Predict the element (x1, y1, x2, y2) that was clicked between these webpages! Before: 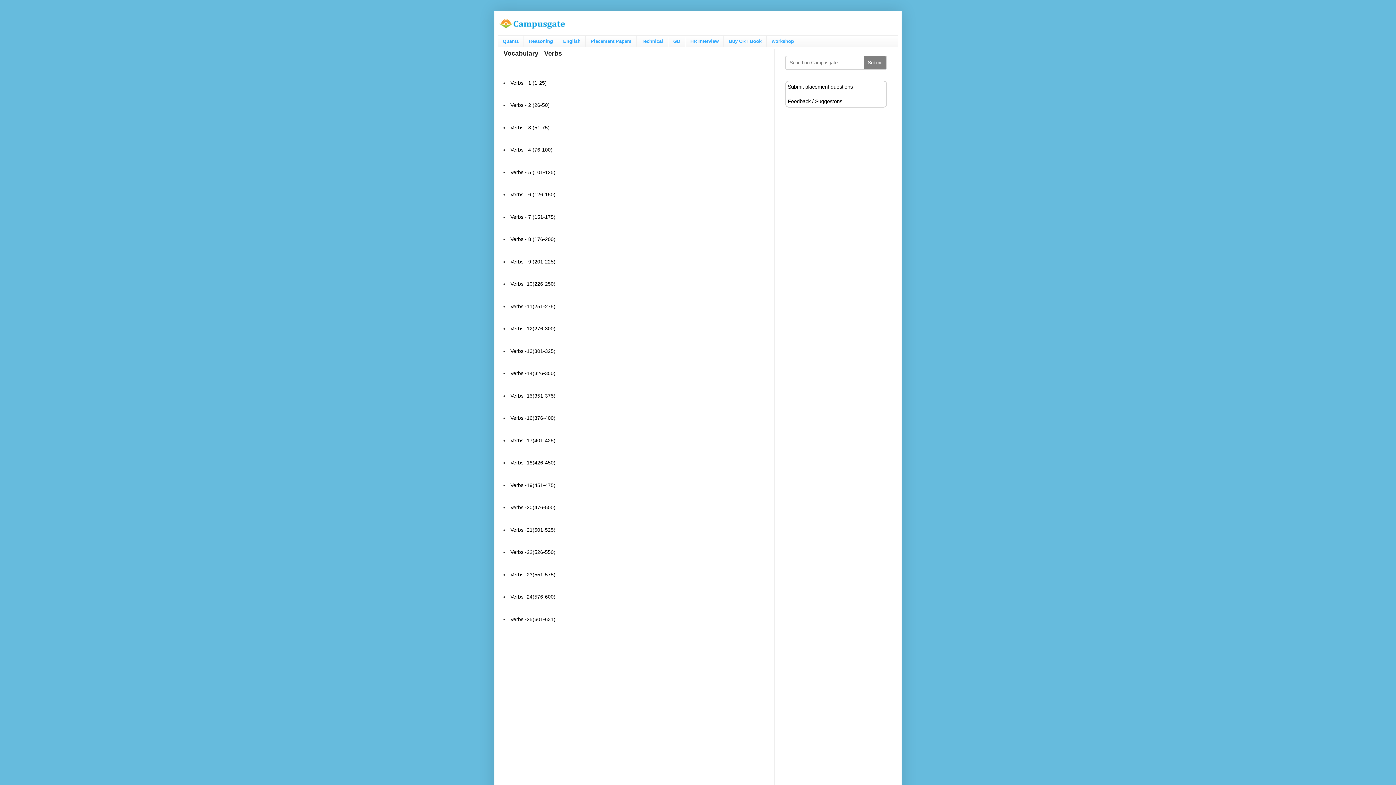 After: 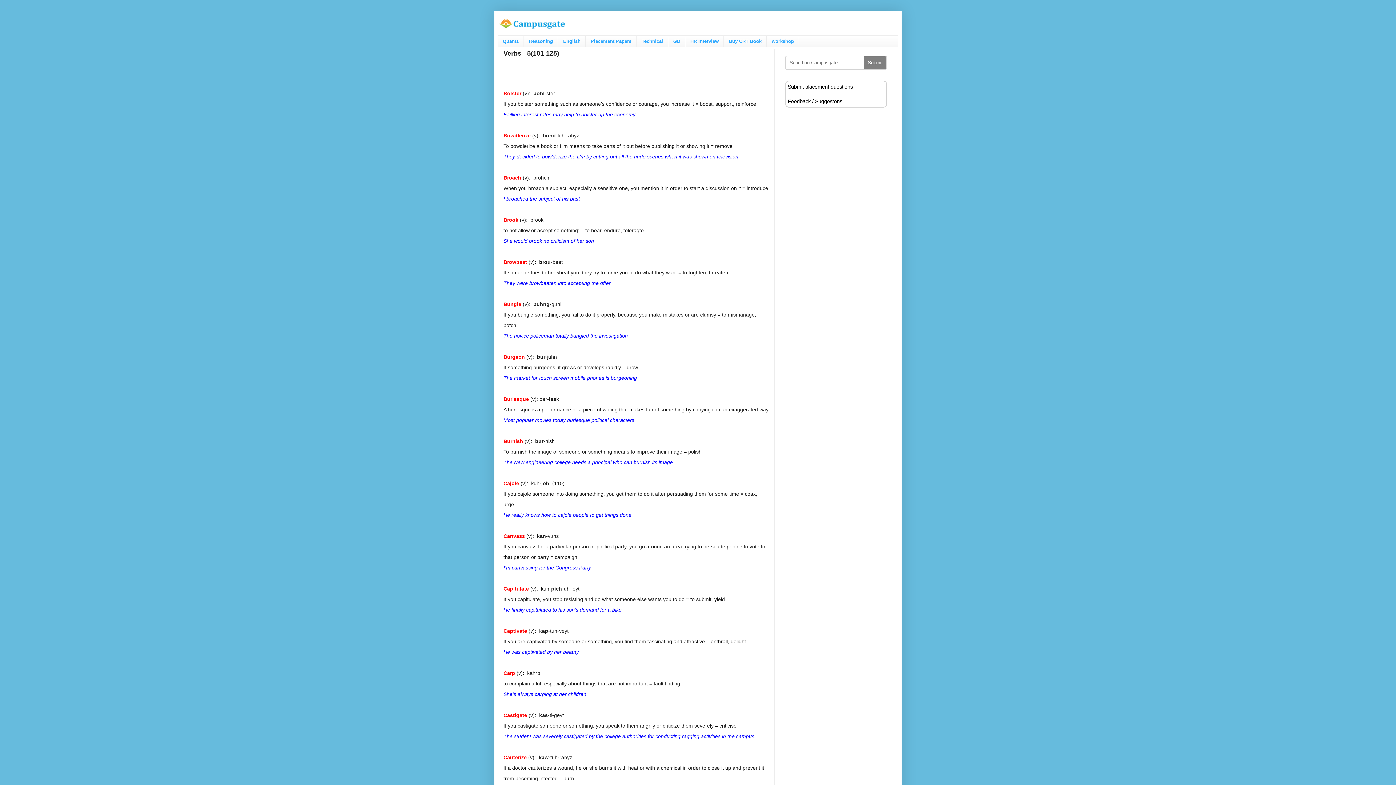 Action: label: Verbs - 5 (101-125) bbox: (510, 169, 555, 175)